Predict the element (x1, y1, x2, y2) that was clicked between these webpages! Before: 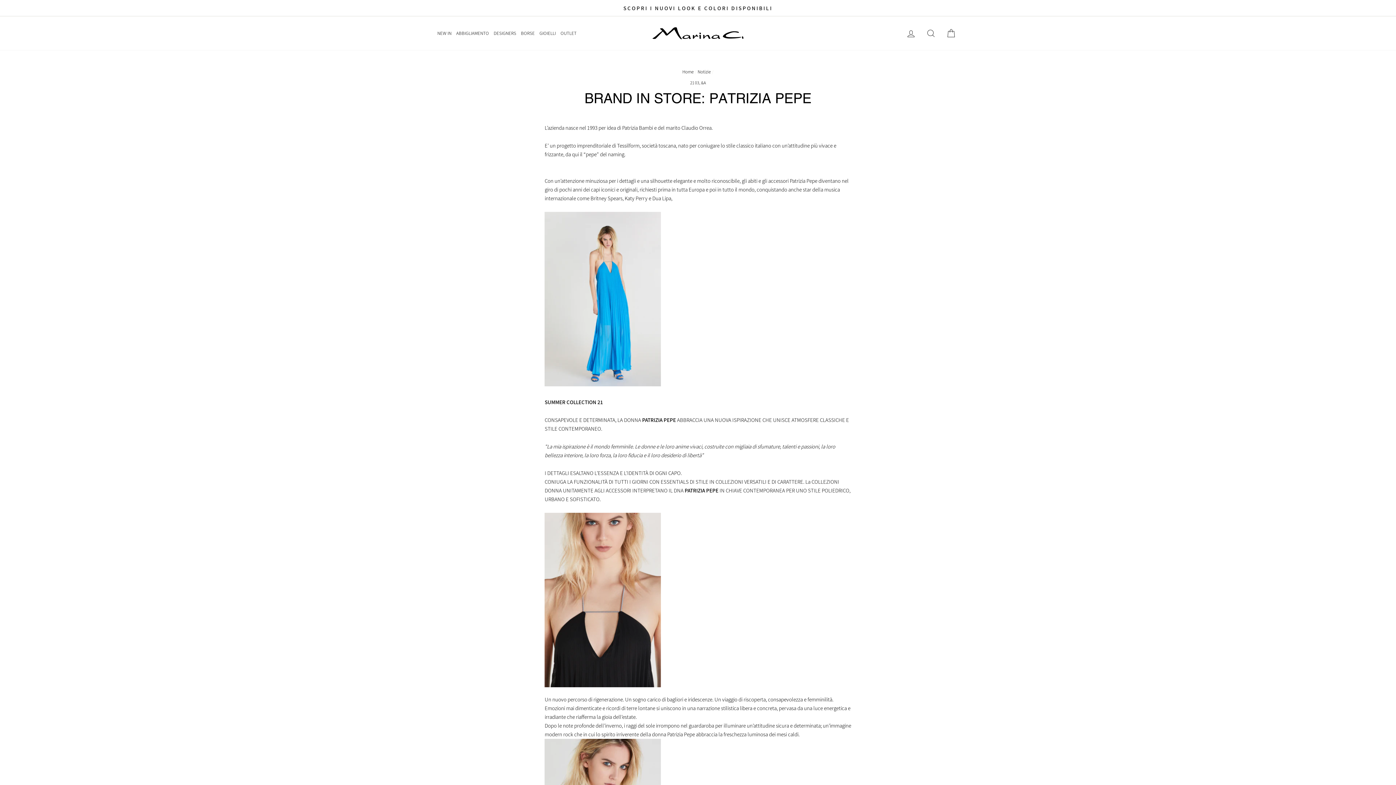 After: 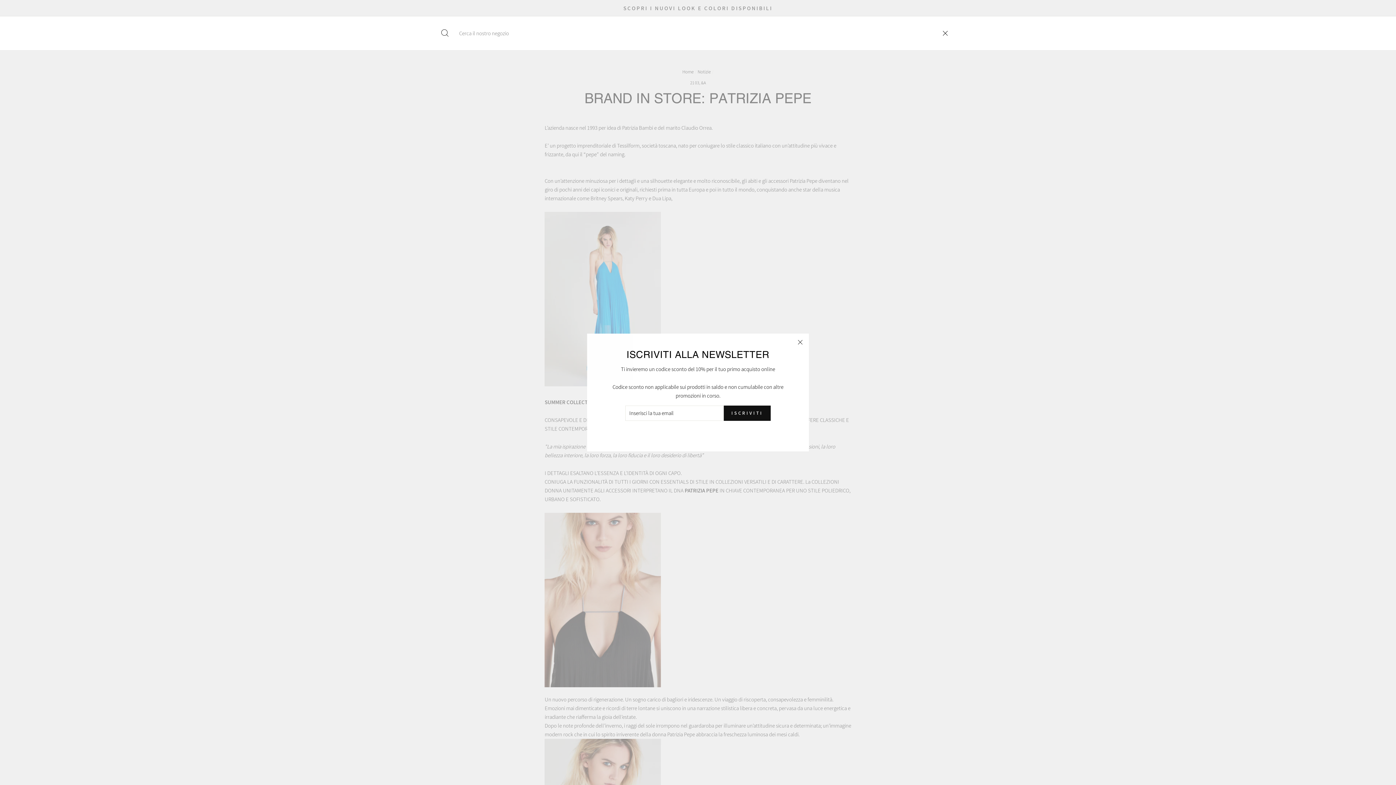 Action: label: CERCA bbox: (921, 25, 940, 41)